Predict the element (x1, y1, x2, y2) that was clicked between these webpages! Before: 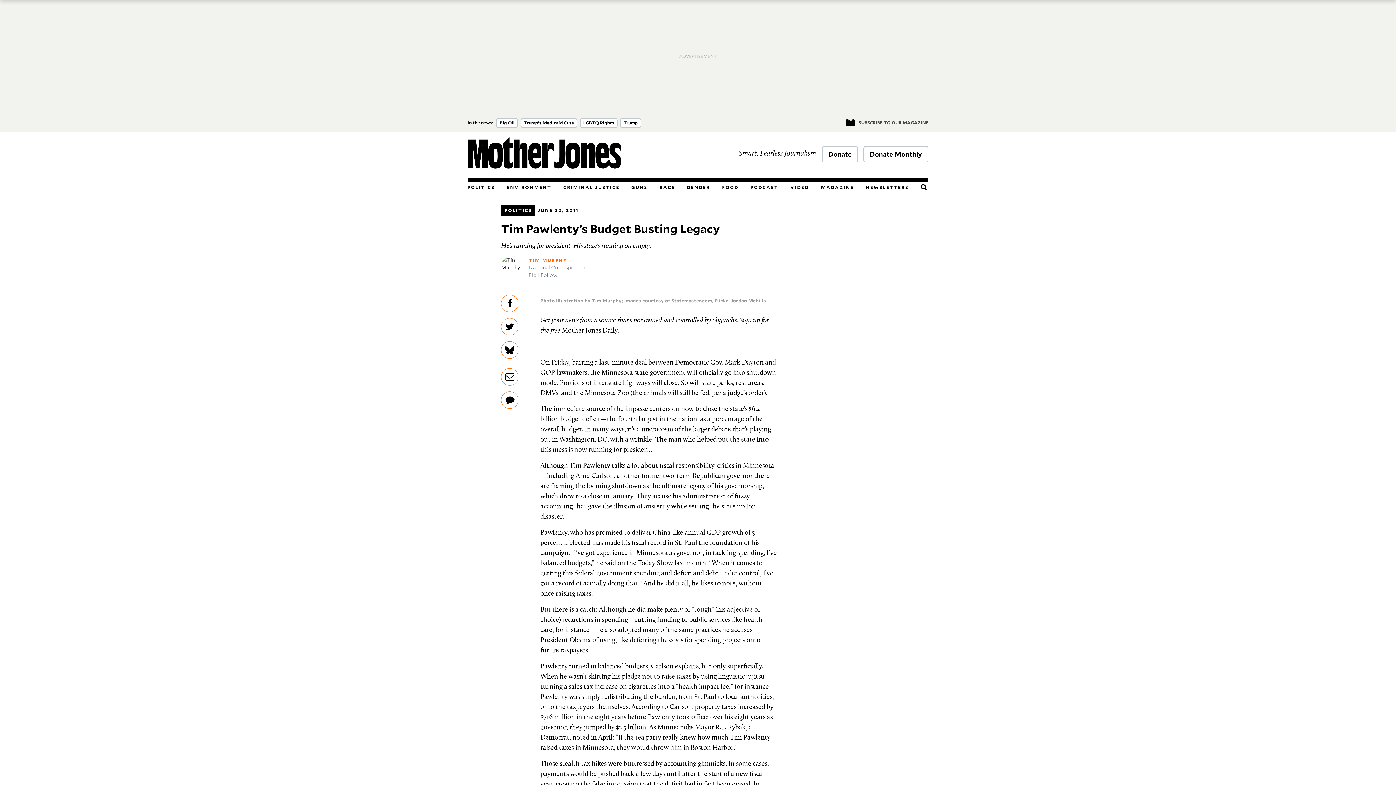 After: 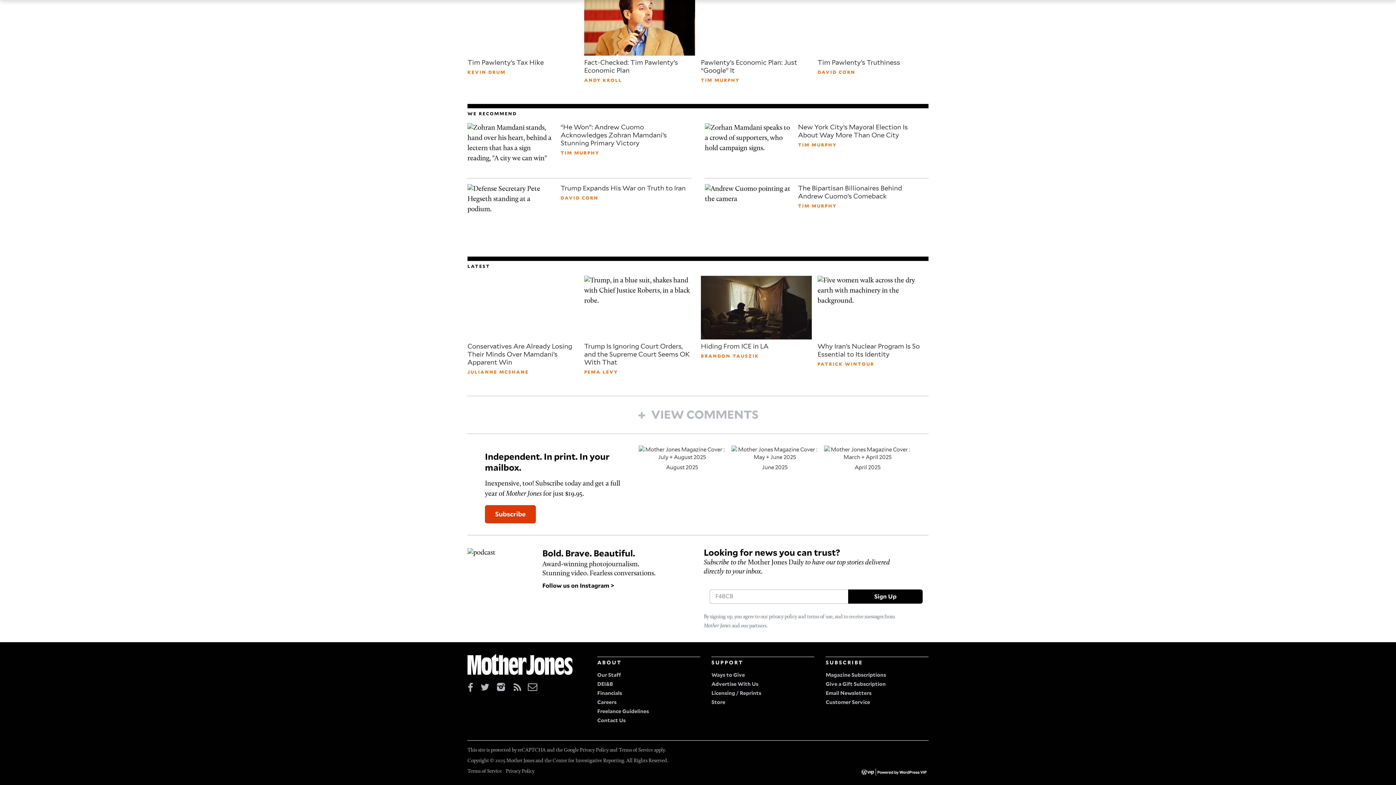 Action: label: Comment bbox: (501, 391, 518, 409)